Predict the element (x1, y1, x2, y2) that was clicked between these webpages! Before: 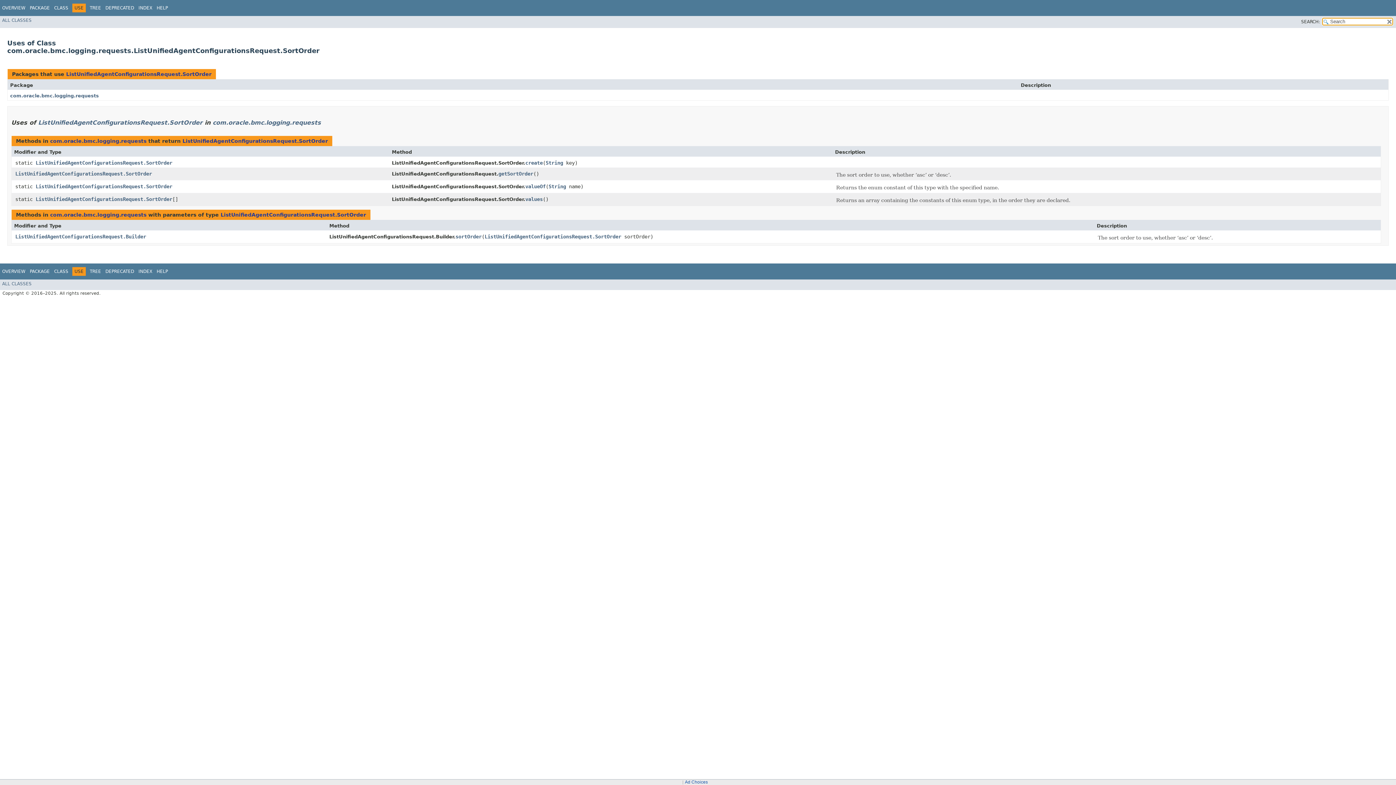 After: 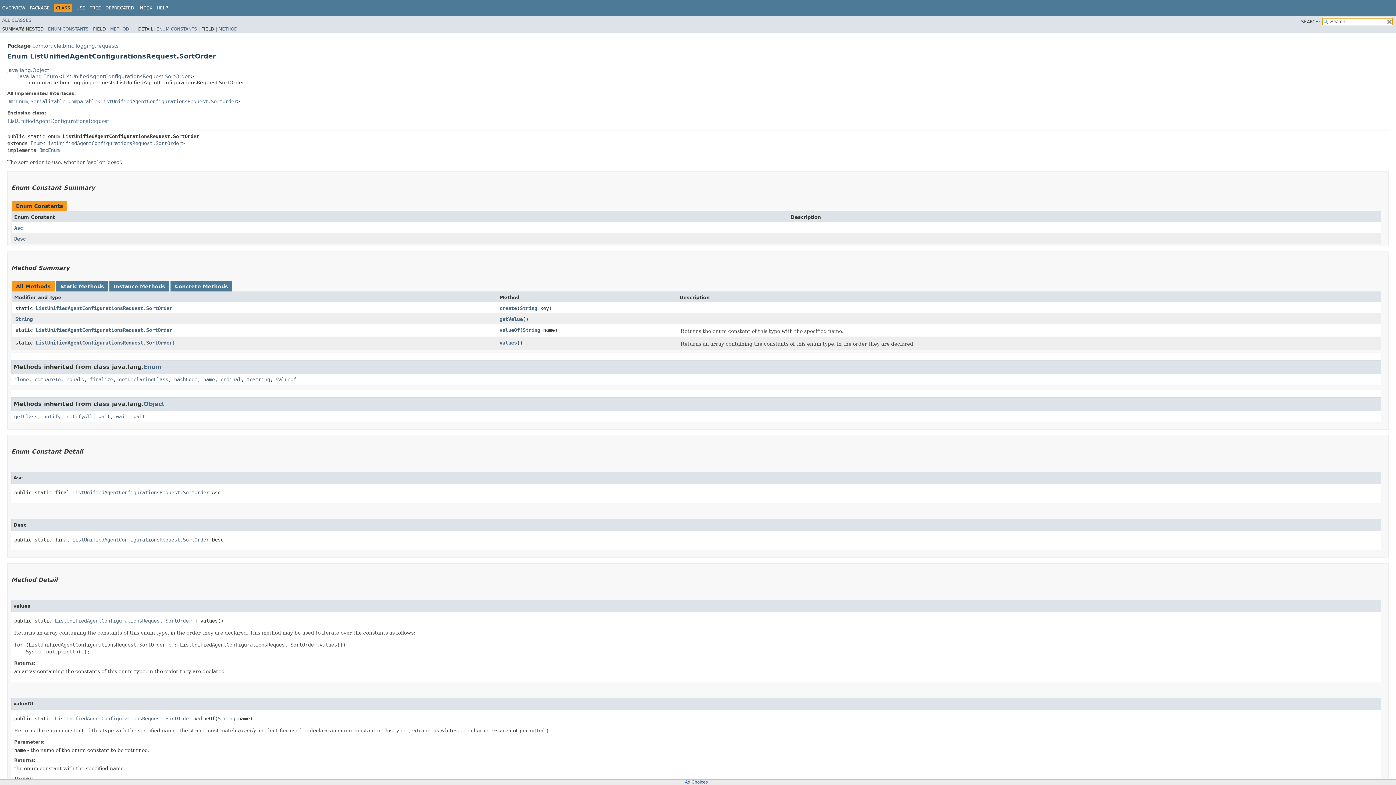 Action: bbox: (182, 138, 328, 144) label: ListUnifiedAgentConfigurationsRequest.SortOrder